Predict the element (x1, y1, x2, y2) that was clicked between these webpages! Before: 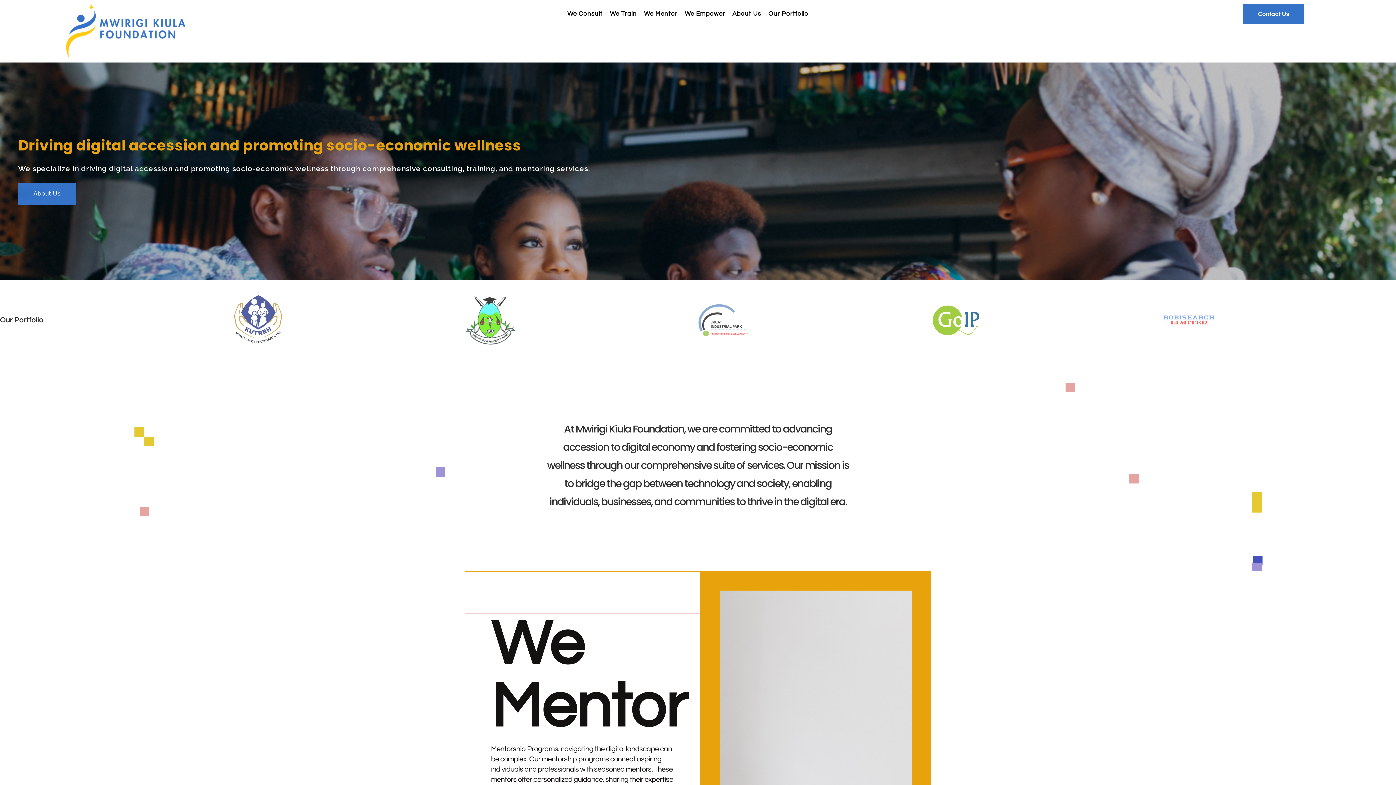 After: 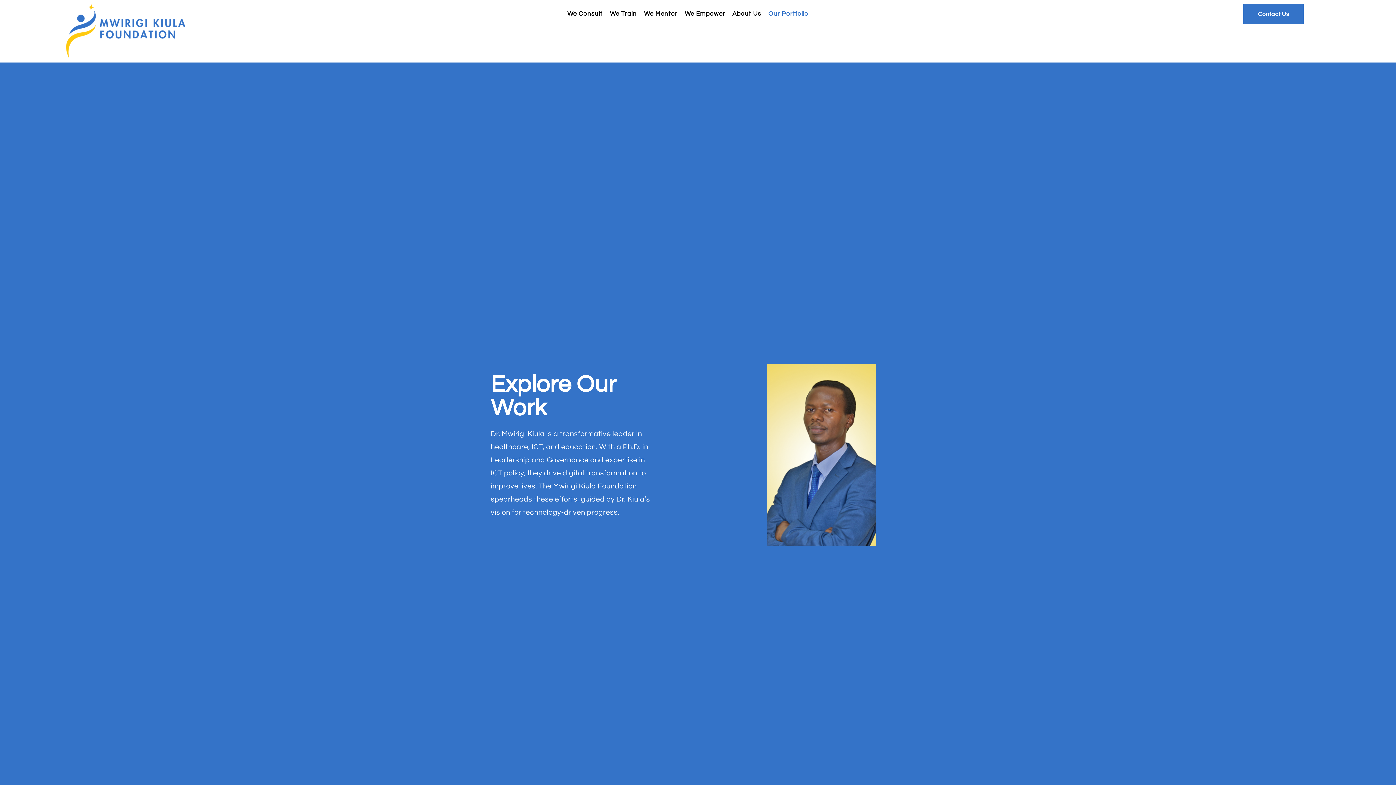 Action: label: Our Portfolio bbox: (764, 5, 812, 22)